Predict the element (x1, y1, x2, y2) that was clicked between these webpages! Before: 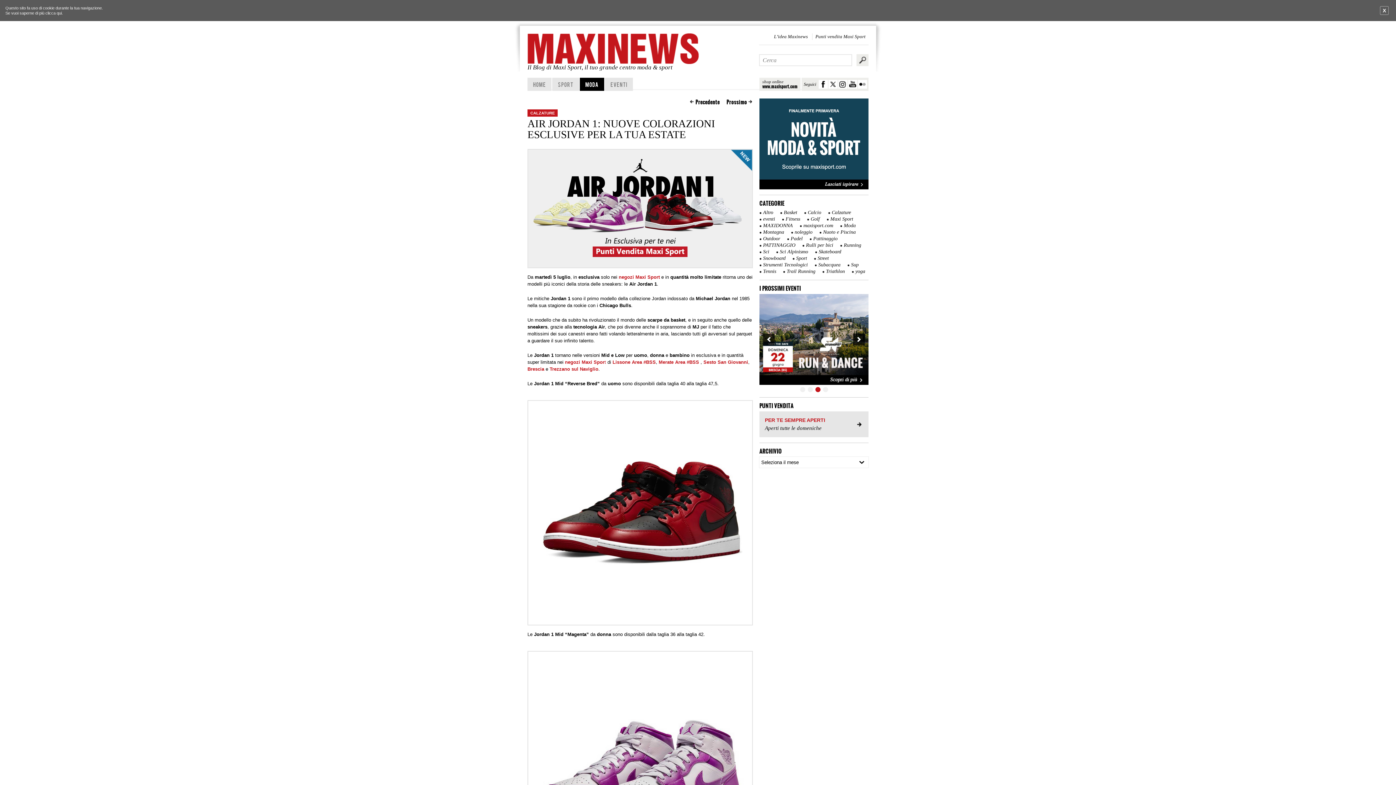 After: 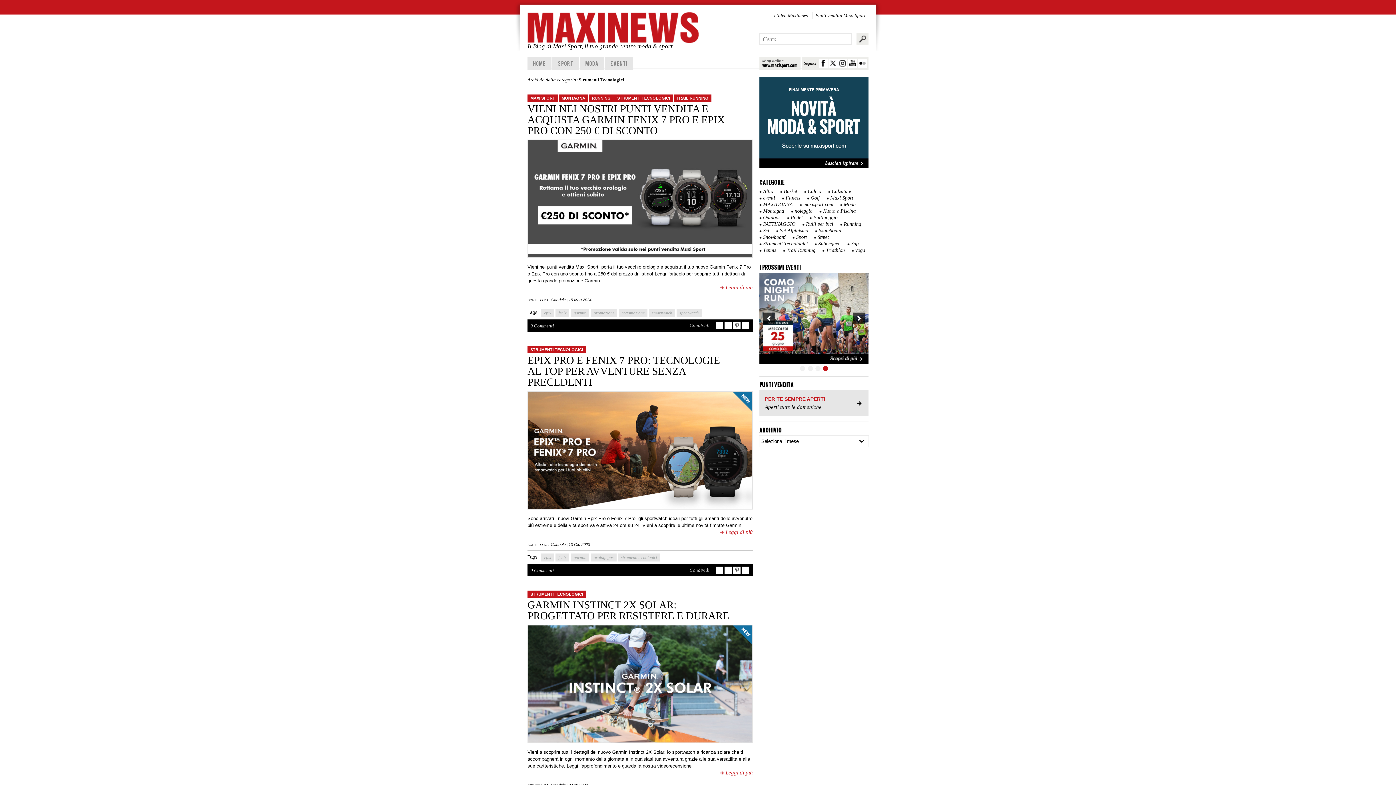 Action: label: Strumenti Tecnologici bbox: (763, 262, 808, 267)